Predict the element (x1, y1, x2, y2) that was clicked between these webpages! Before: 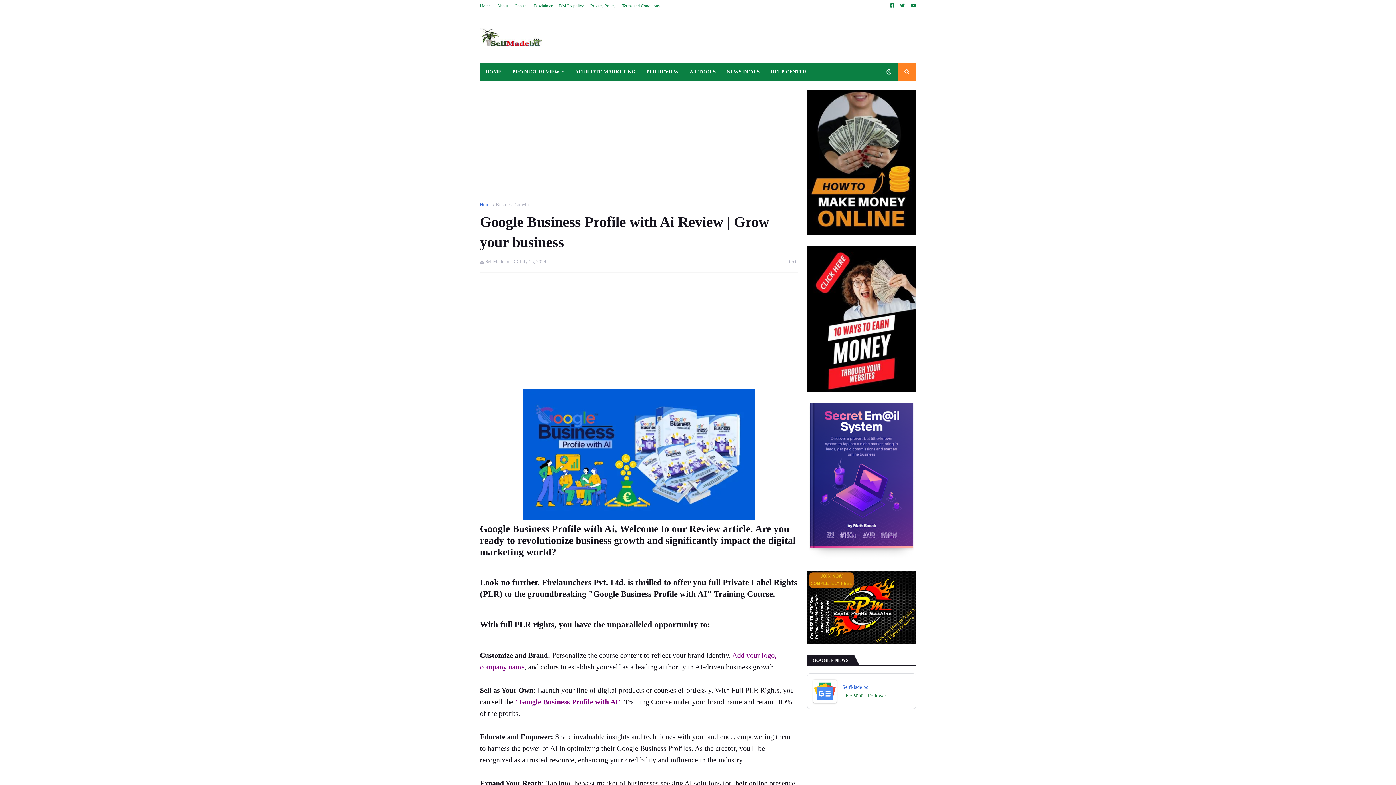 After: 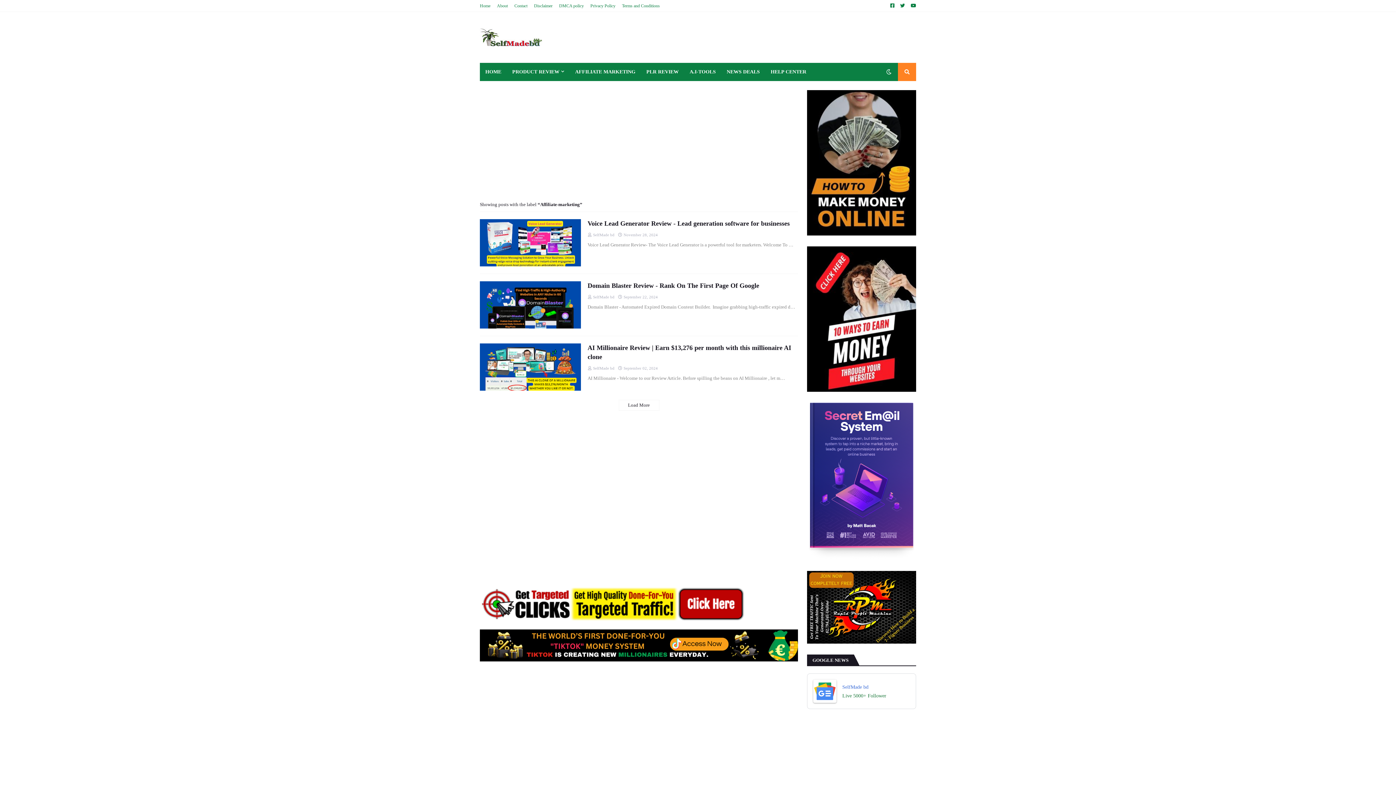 Action: bbox: (569, 62, 641, 81) label: AFFILIATE MARKETING